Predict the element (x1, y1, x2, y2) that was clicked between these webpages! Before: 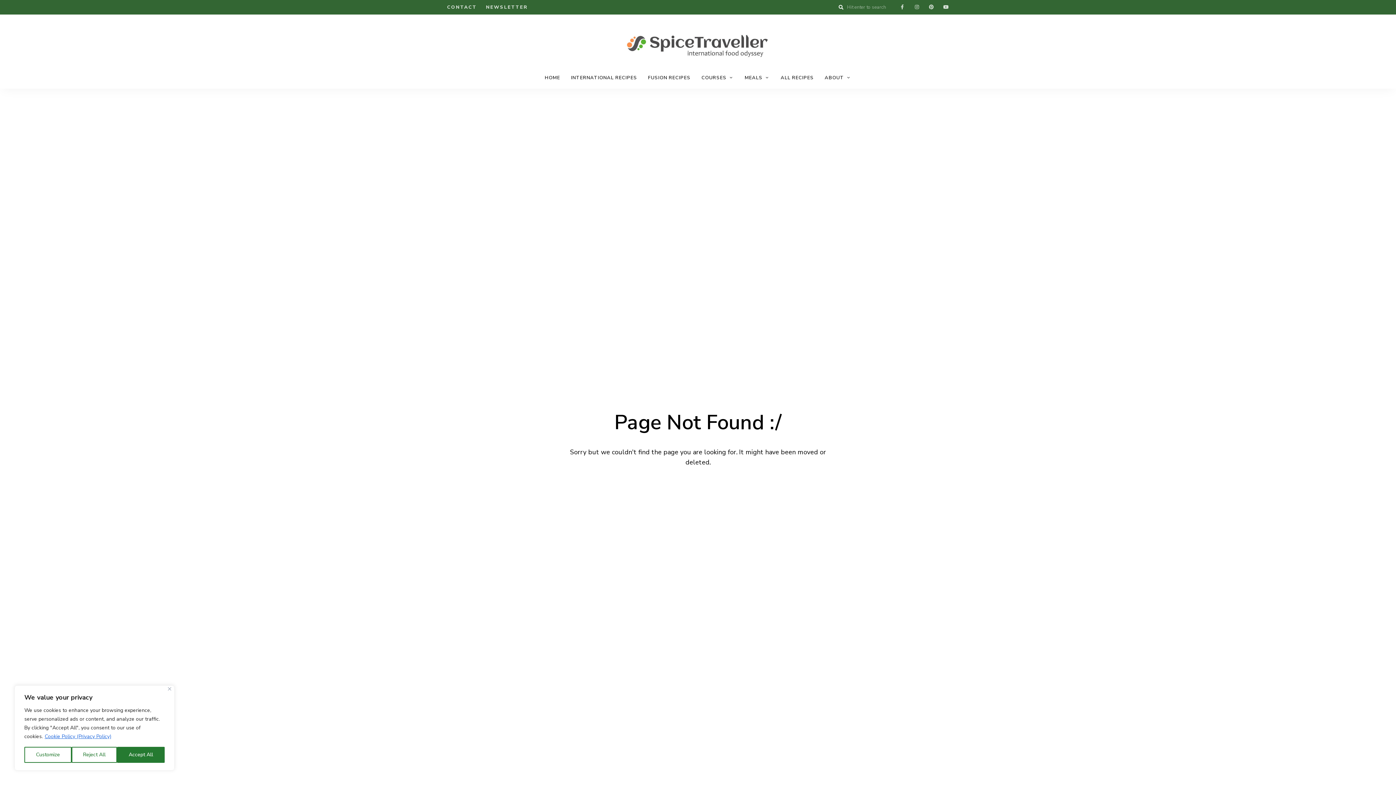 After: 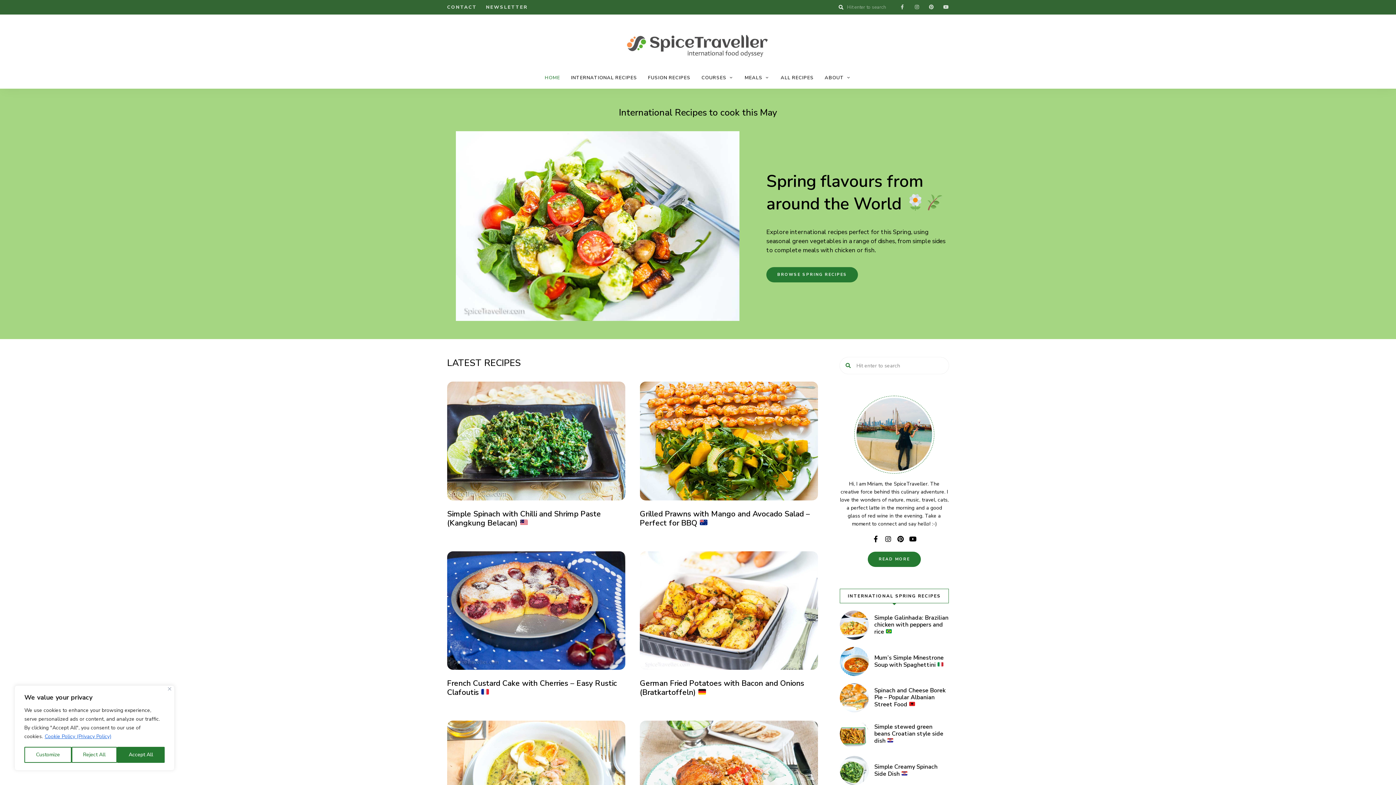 Action: bbox: (625, 14, 770, 66)